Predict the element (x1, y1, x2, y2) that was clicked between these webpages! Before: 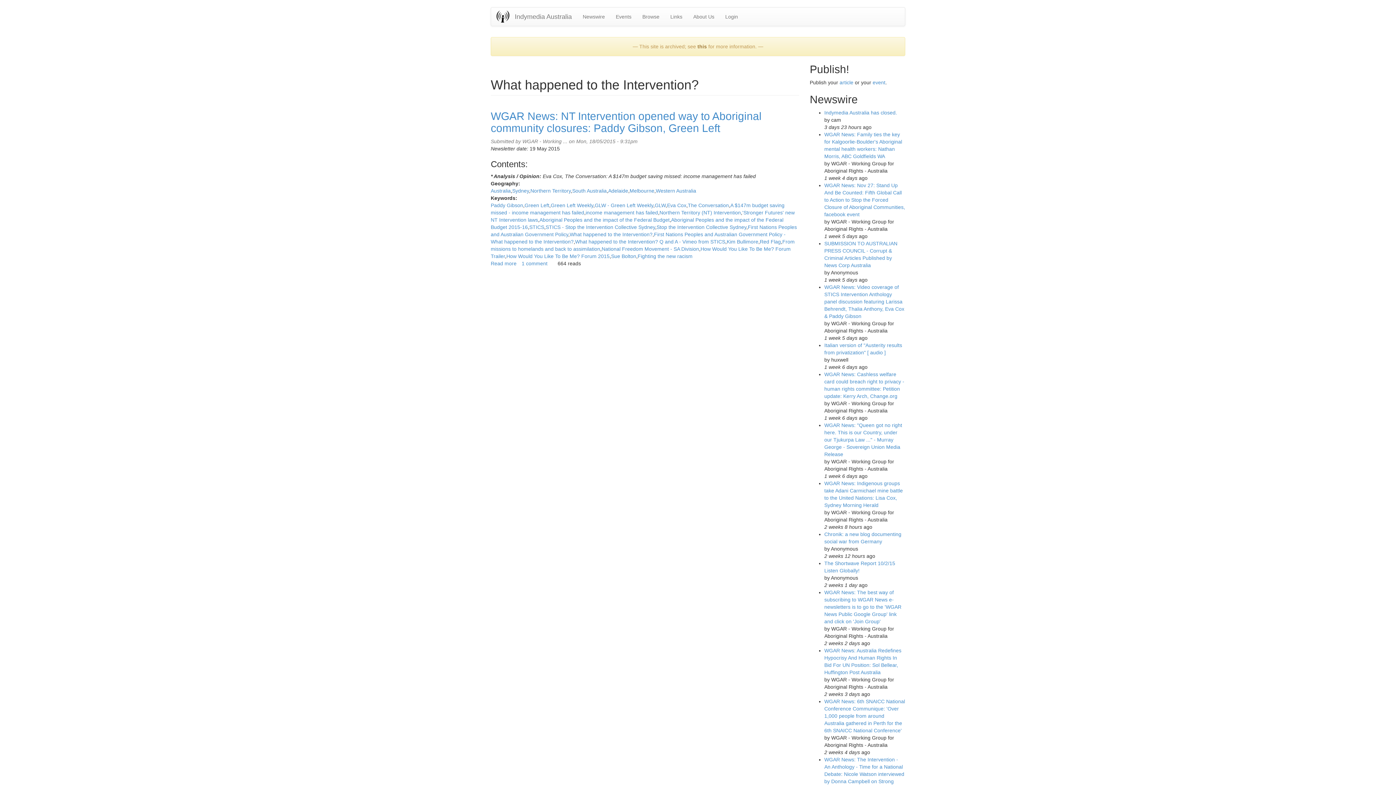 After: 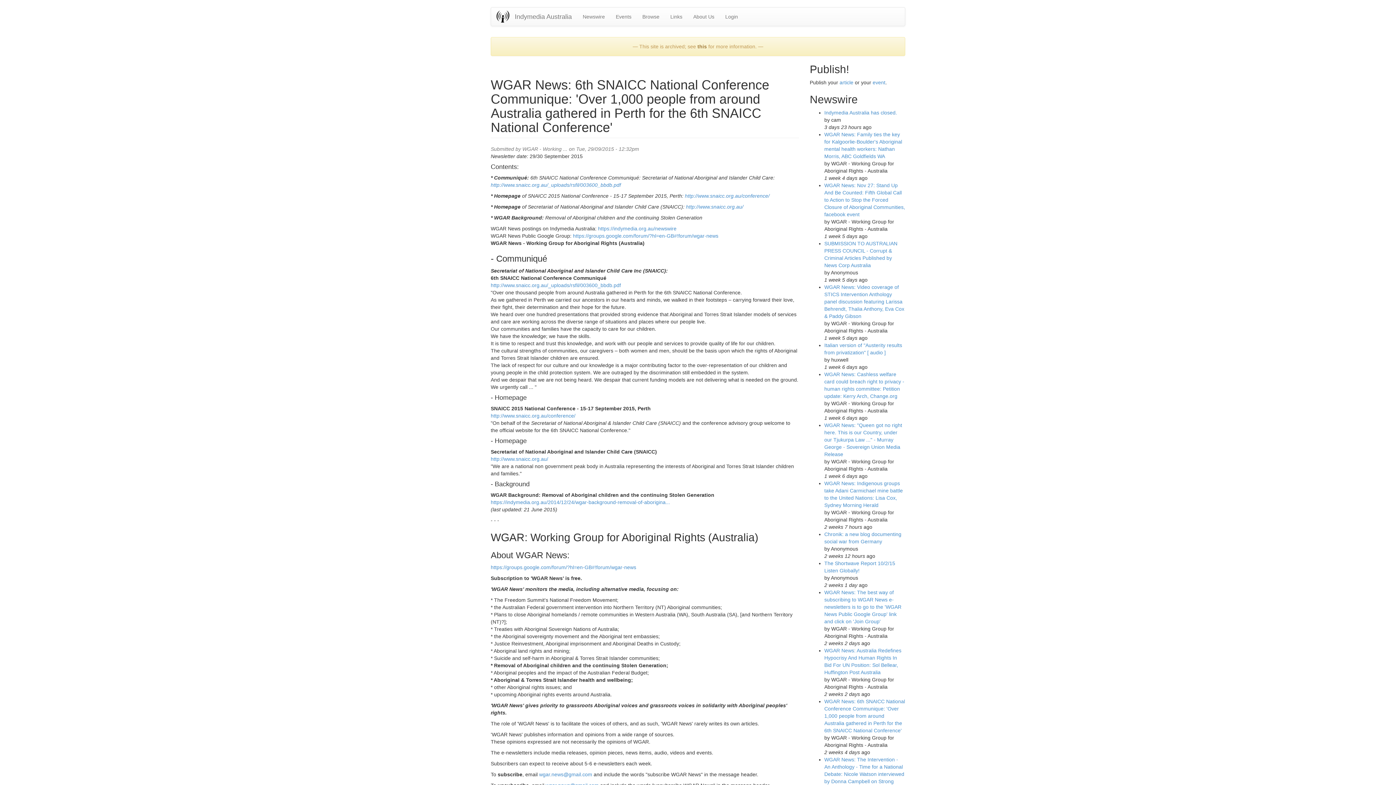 Action: label: WGAR News: 6th SNAICC National Conference Communique: 'Over 1,000 people from around Australia gathered in Perth for the 6th SNAICC National Conference' bbox: (824, 698, 905, 733)